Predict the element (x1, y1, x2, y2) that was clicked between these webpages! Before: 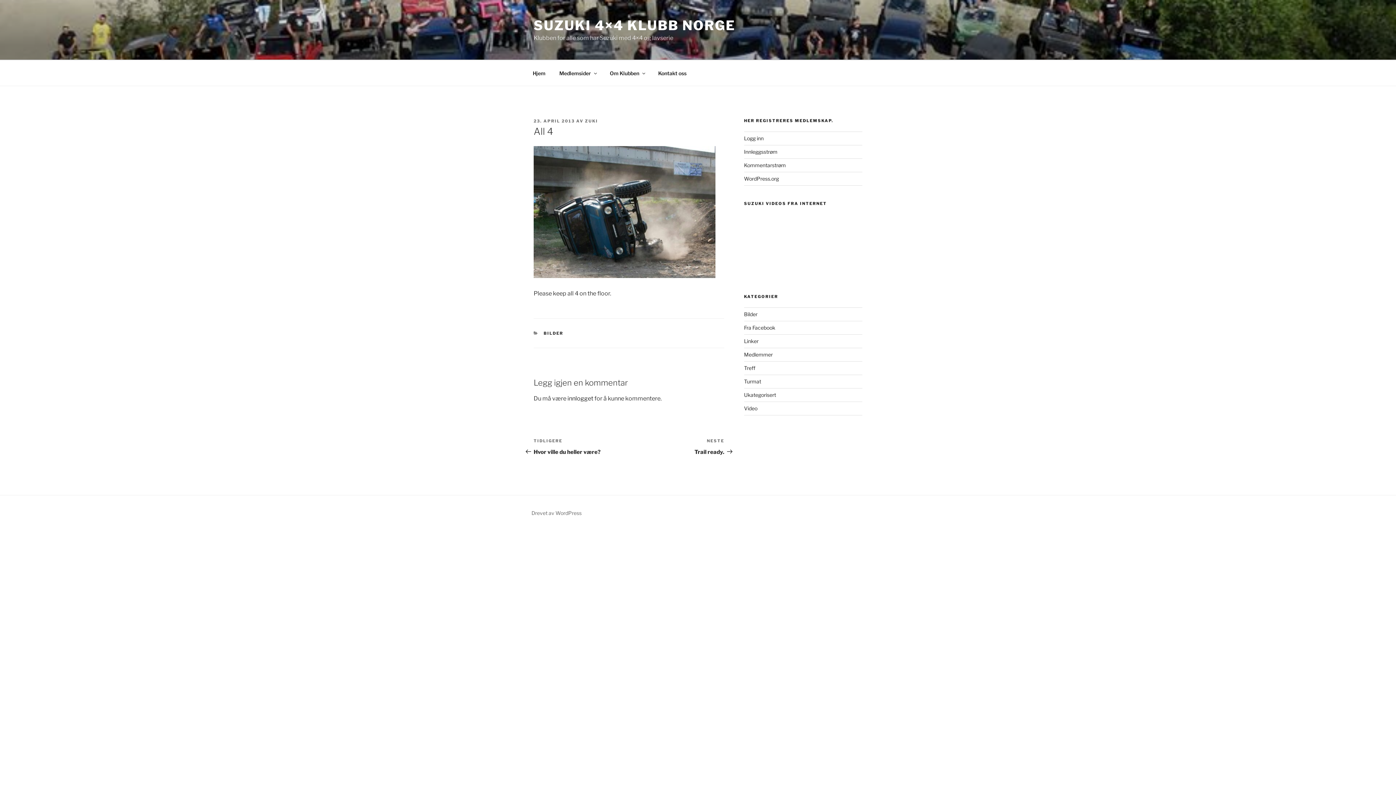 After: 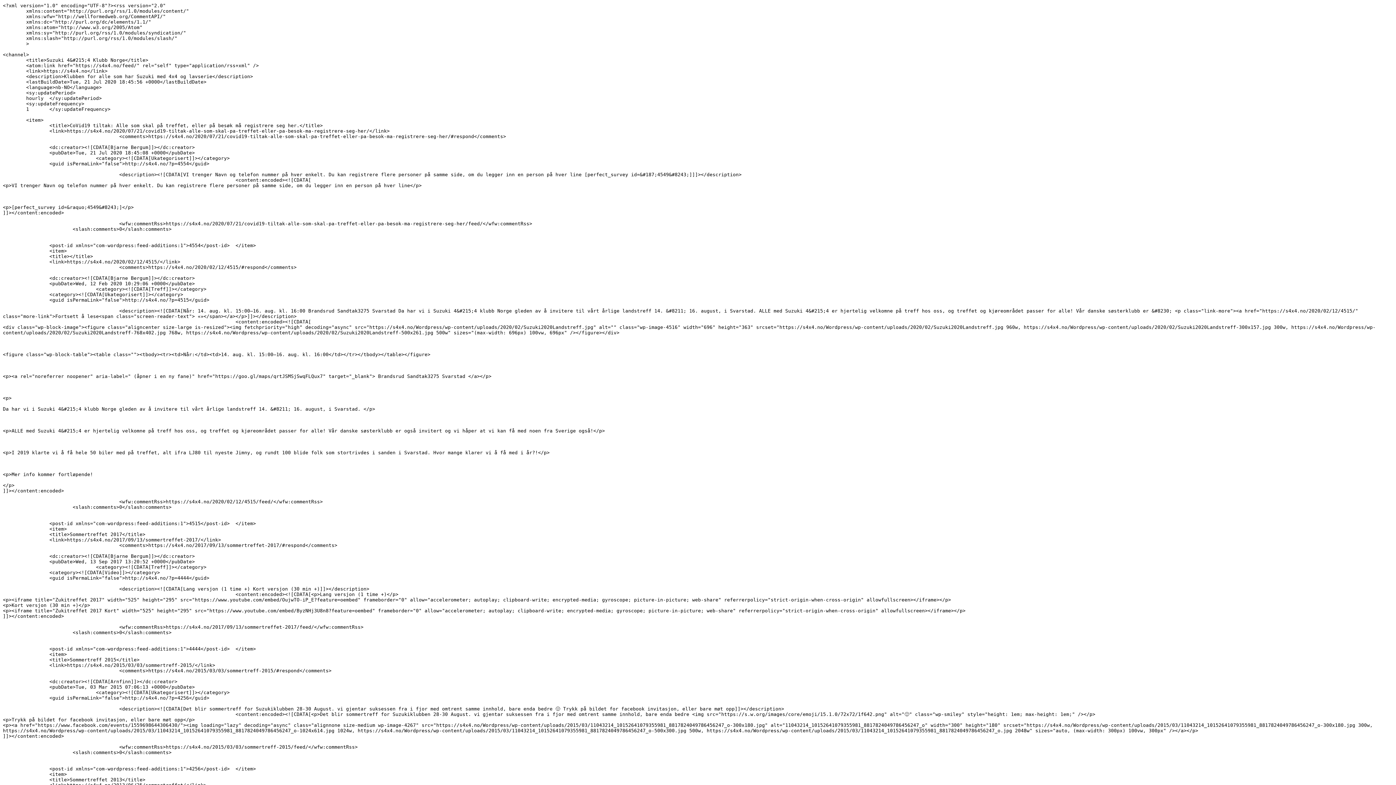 Action: label: Innleggsstrøm bbox: (744, 148, 777, 154)